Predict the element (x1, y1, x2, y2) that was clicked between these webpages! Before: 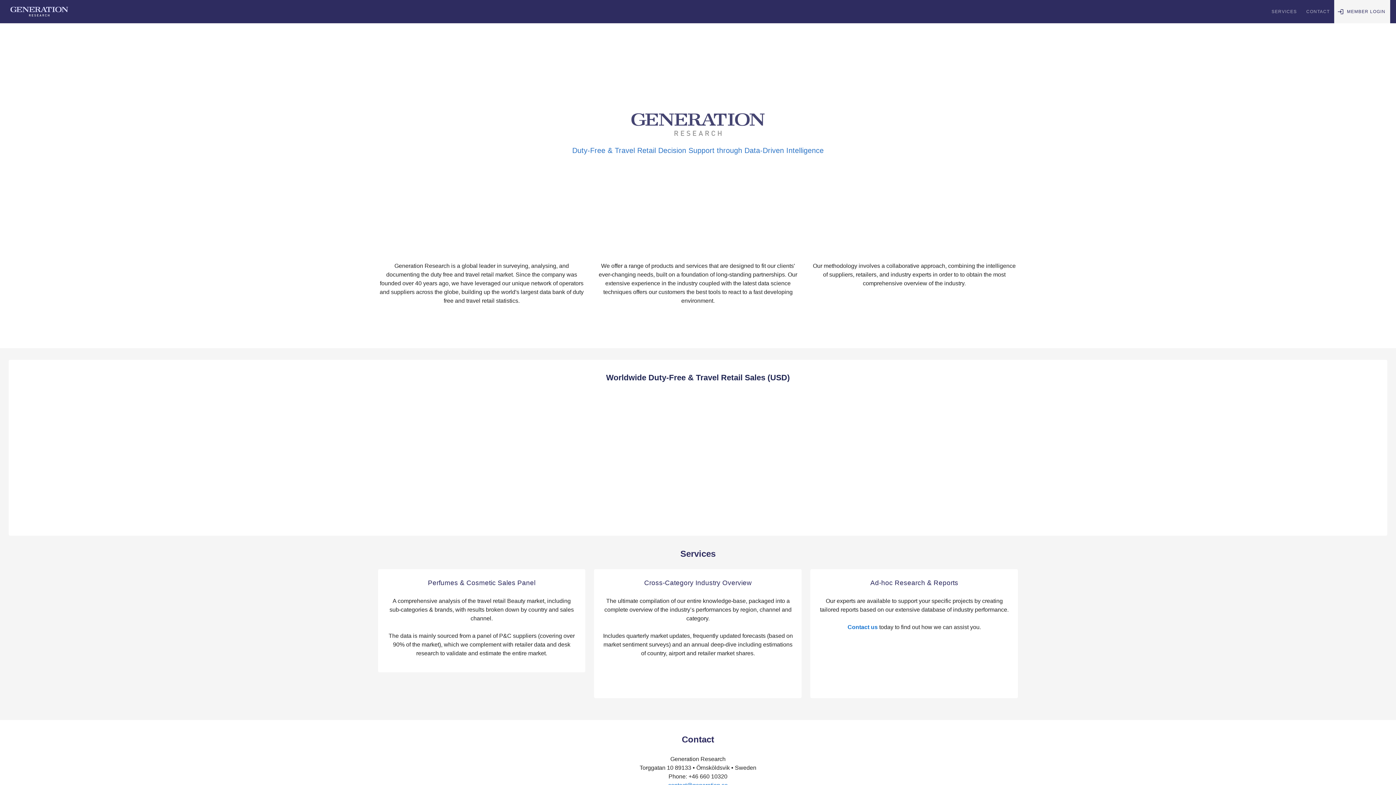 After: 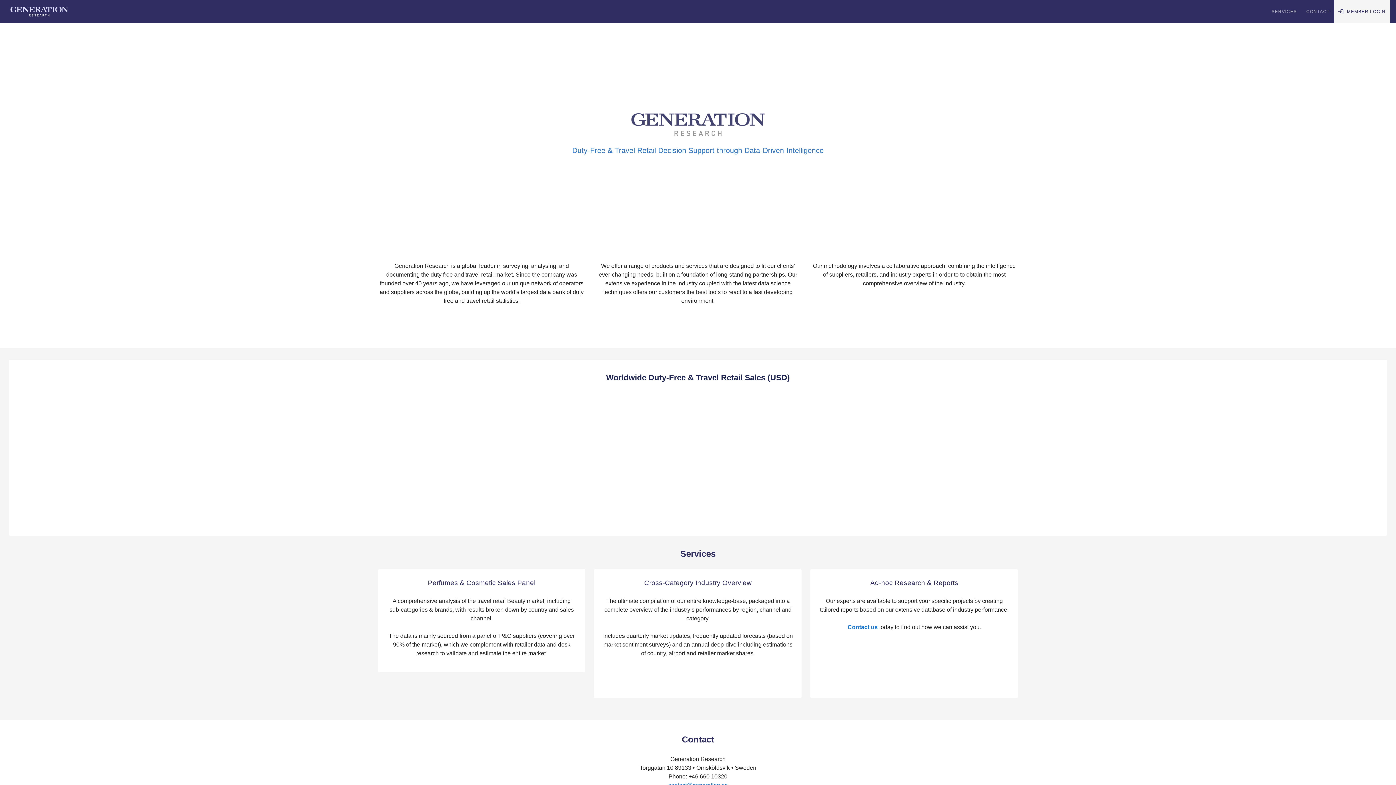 Action: bbox: (847, 624, 877, 630) label: Contact us